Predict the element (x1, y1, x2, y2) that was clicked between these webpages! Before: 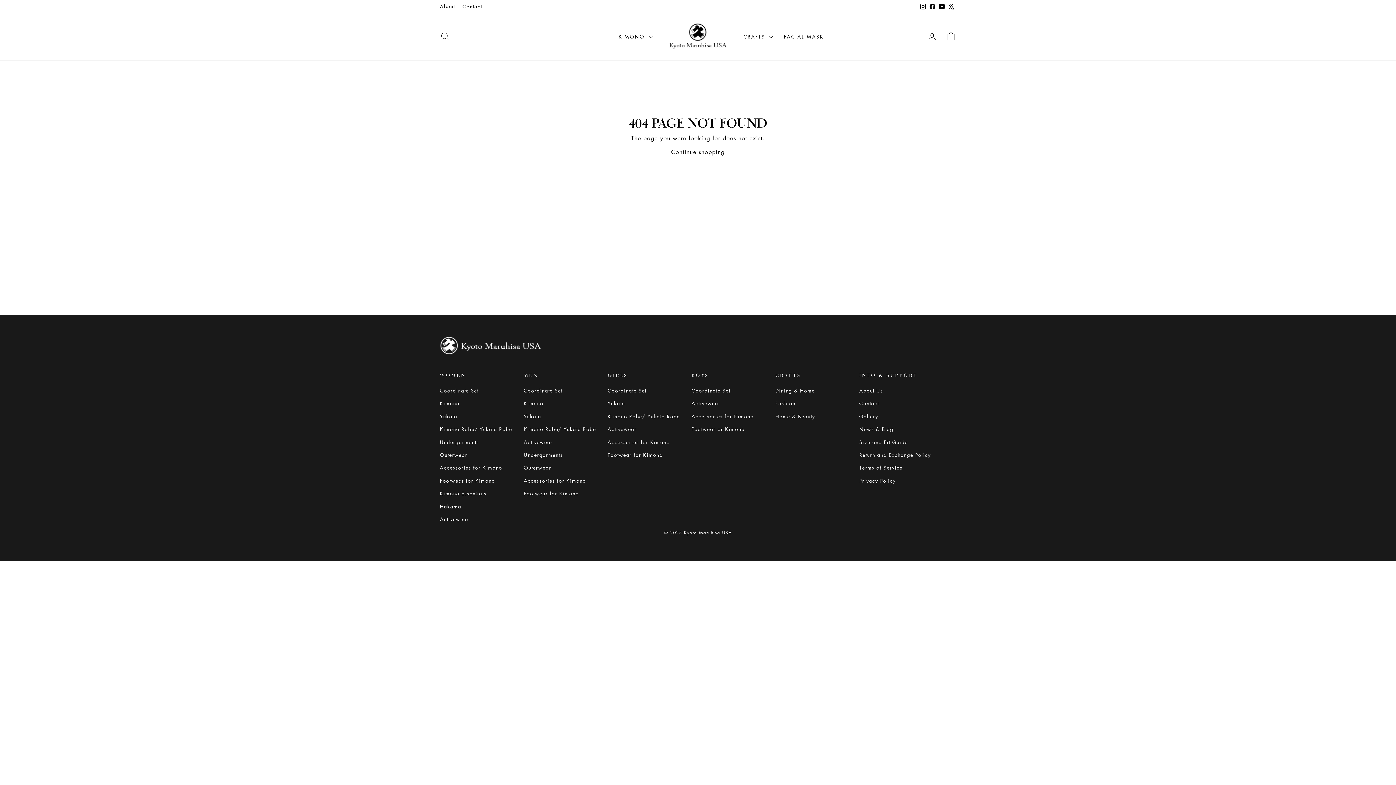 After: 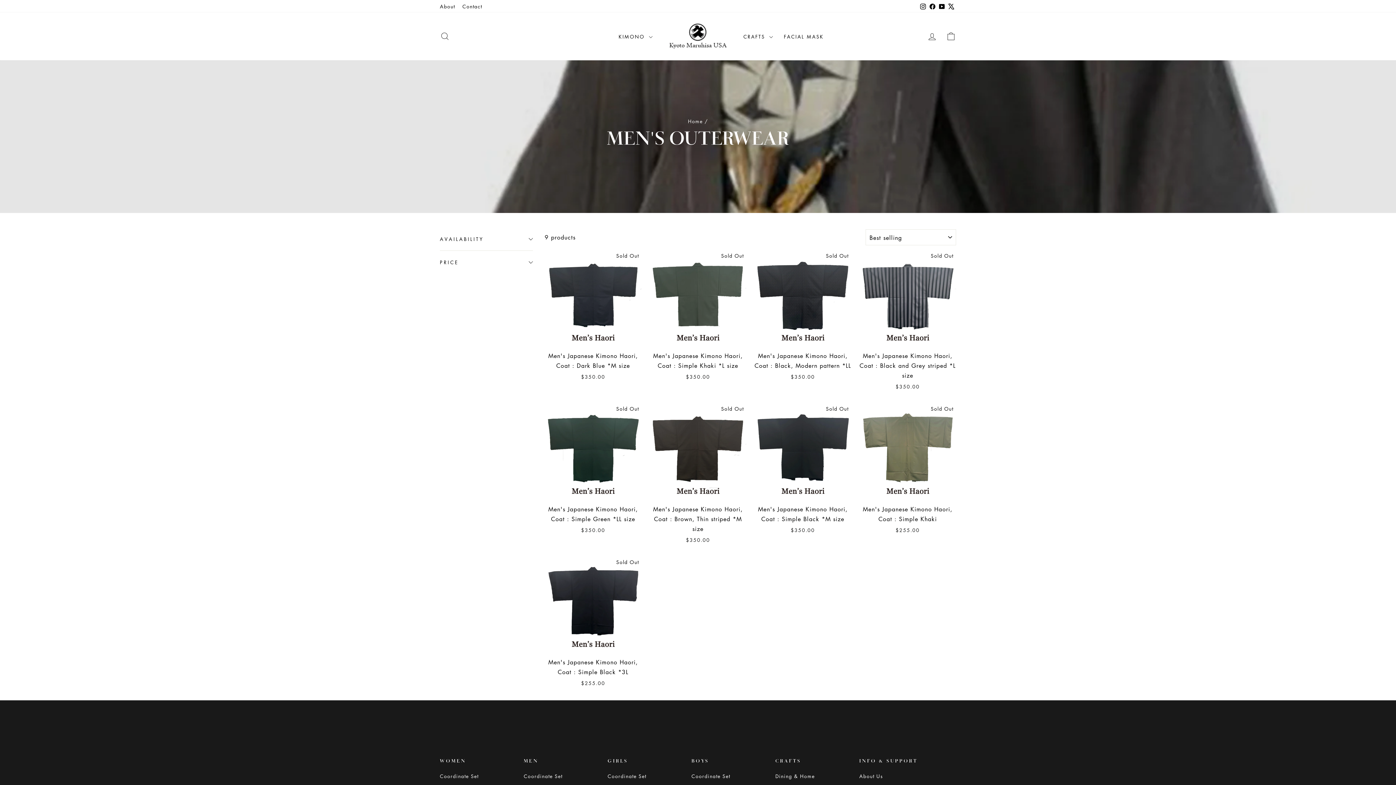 Action: bbox: (523, 461, 551, 473) label: Outerwear